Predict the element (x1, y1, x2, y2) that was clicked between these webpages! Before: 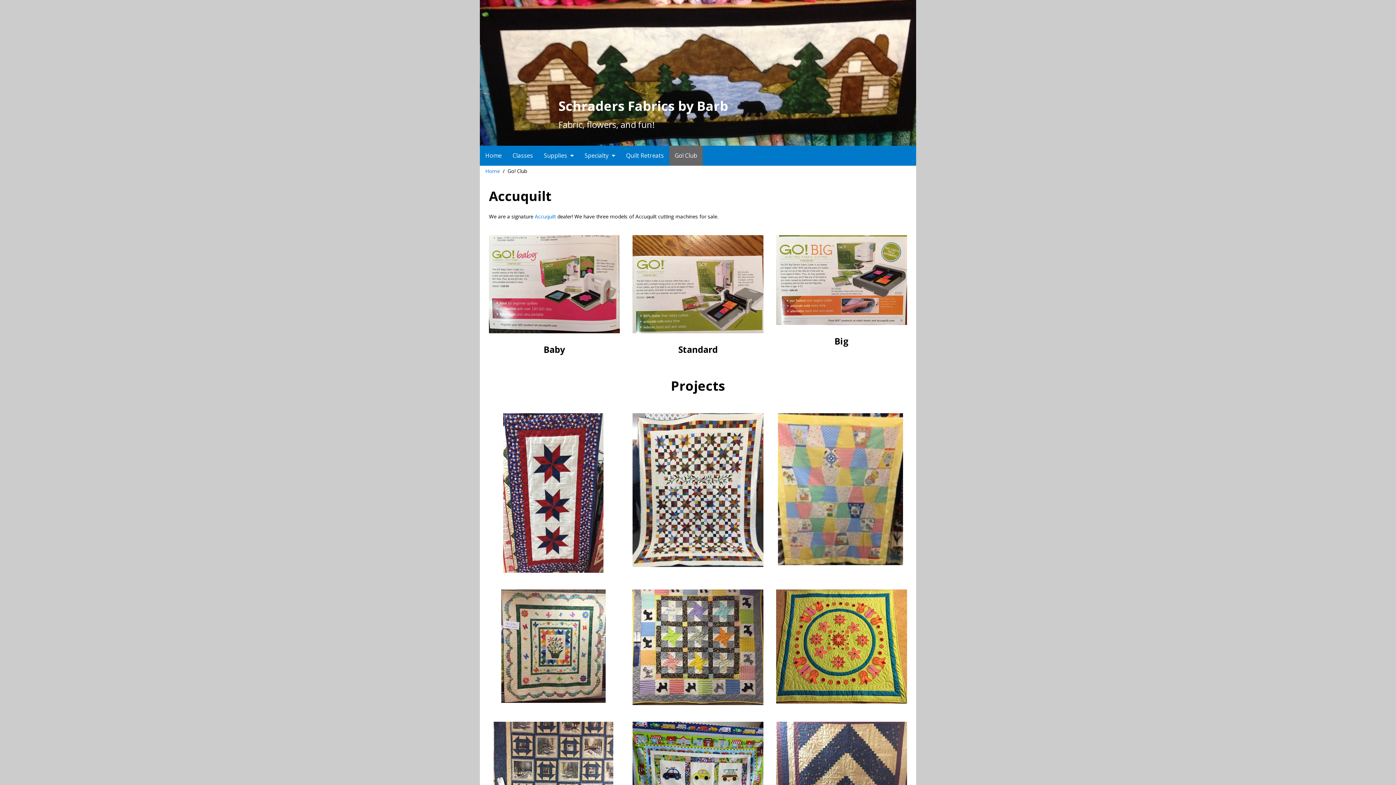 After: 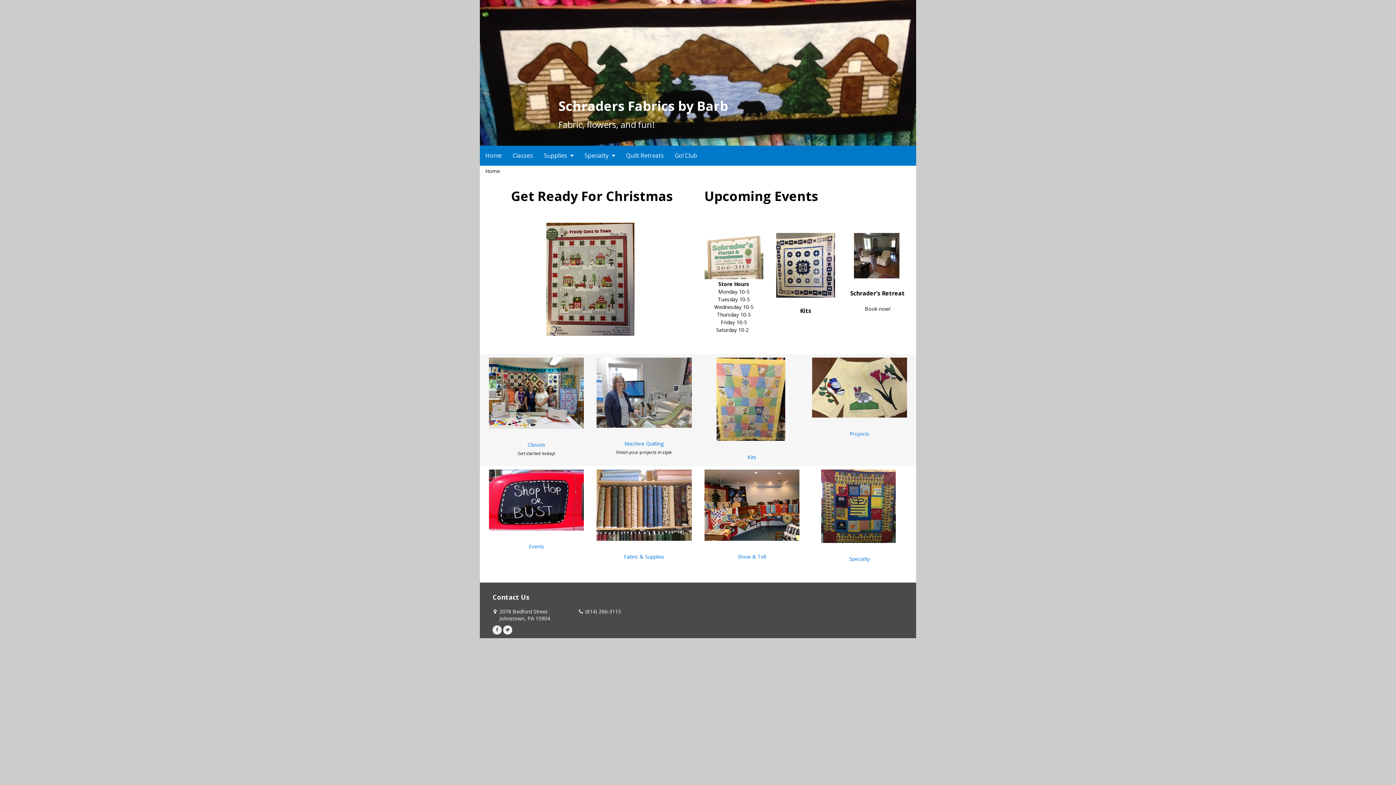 Action: bbox: (485, 167, 500, 174) label: Home